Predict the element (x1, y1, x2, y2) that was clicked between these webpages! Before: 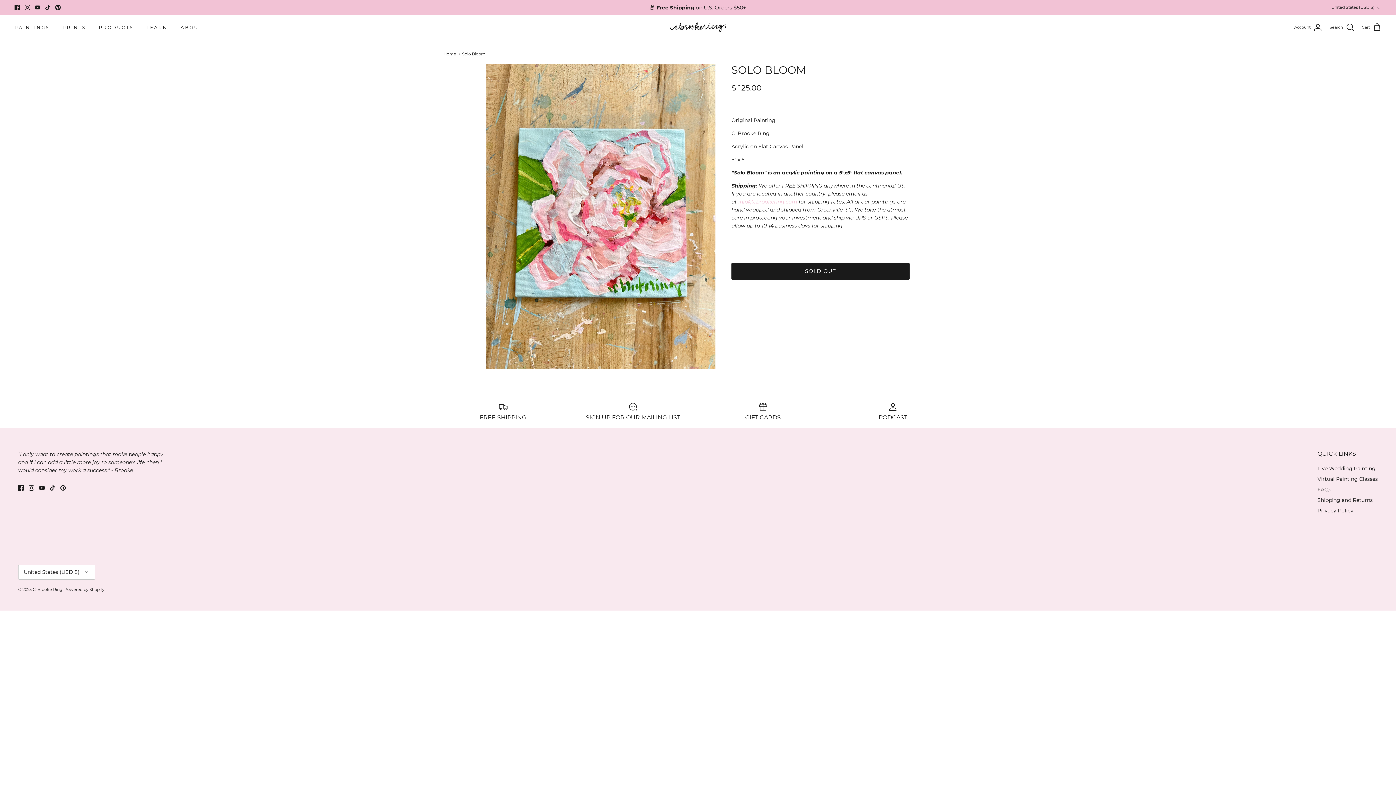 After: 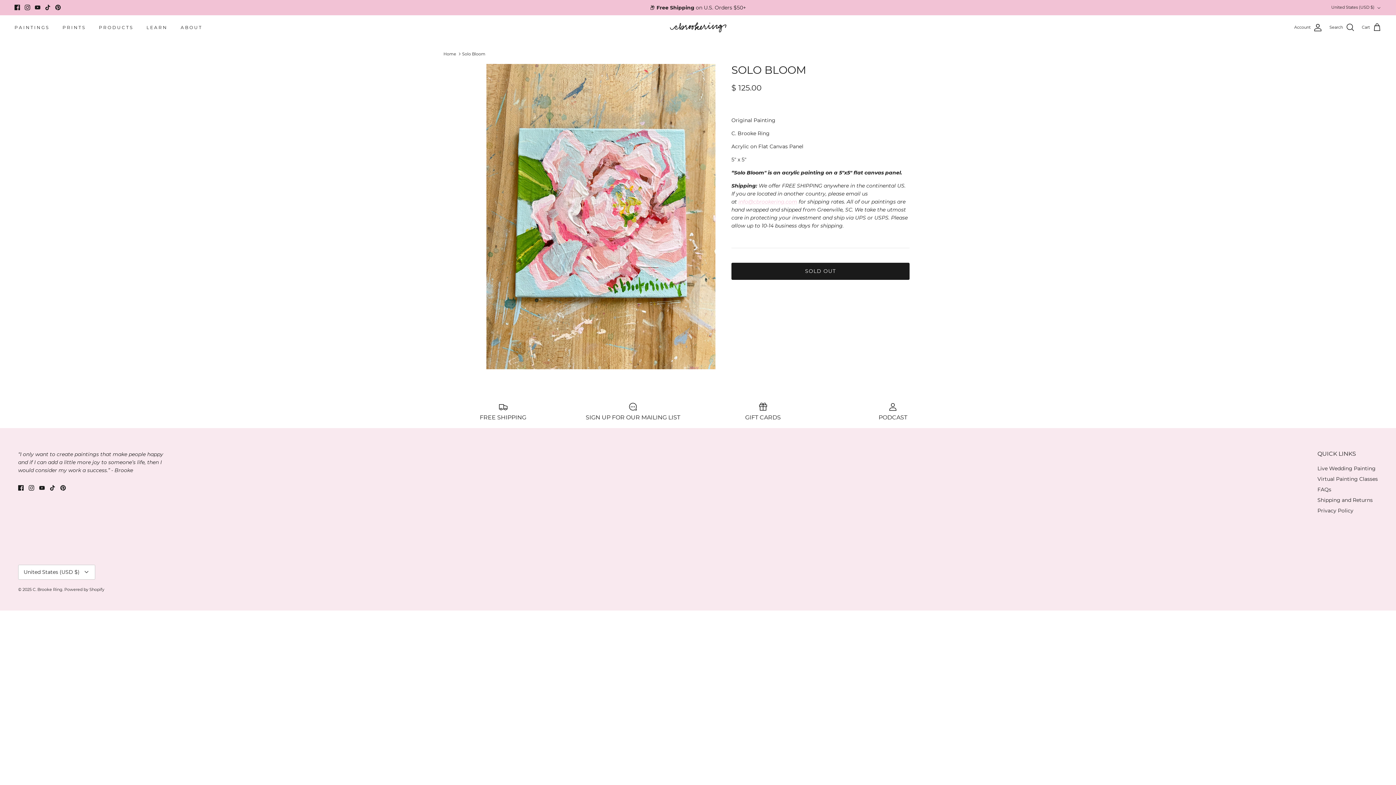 Action: label: Facebook bbox: (14, 4, 20, 10)